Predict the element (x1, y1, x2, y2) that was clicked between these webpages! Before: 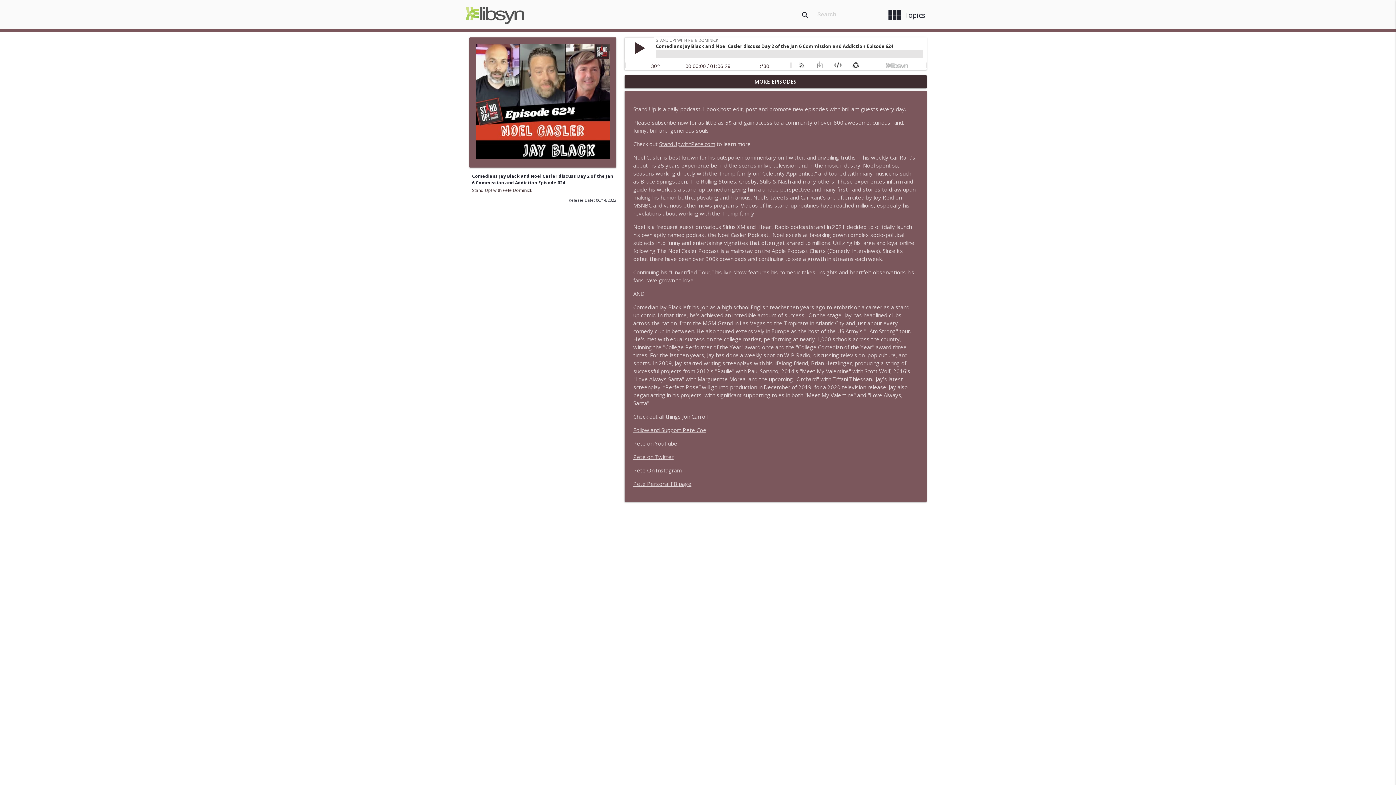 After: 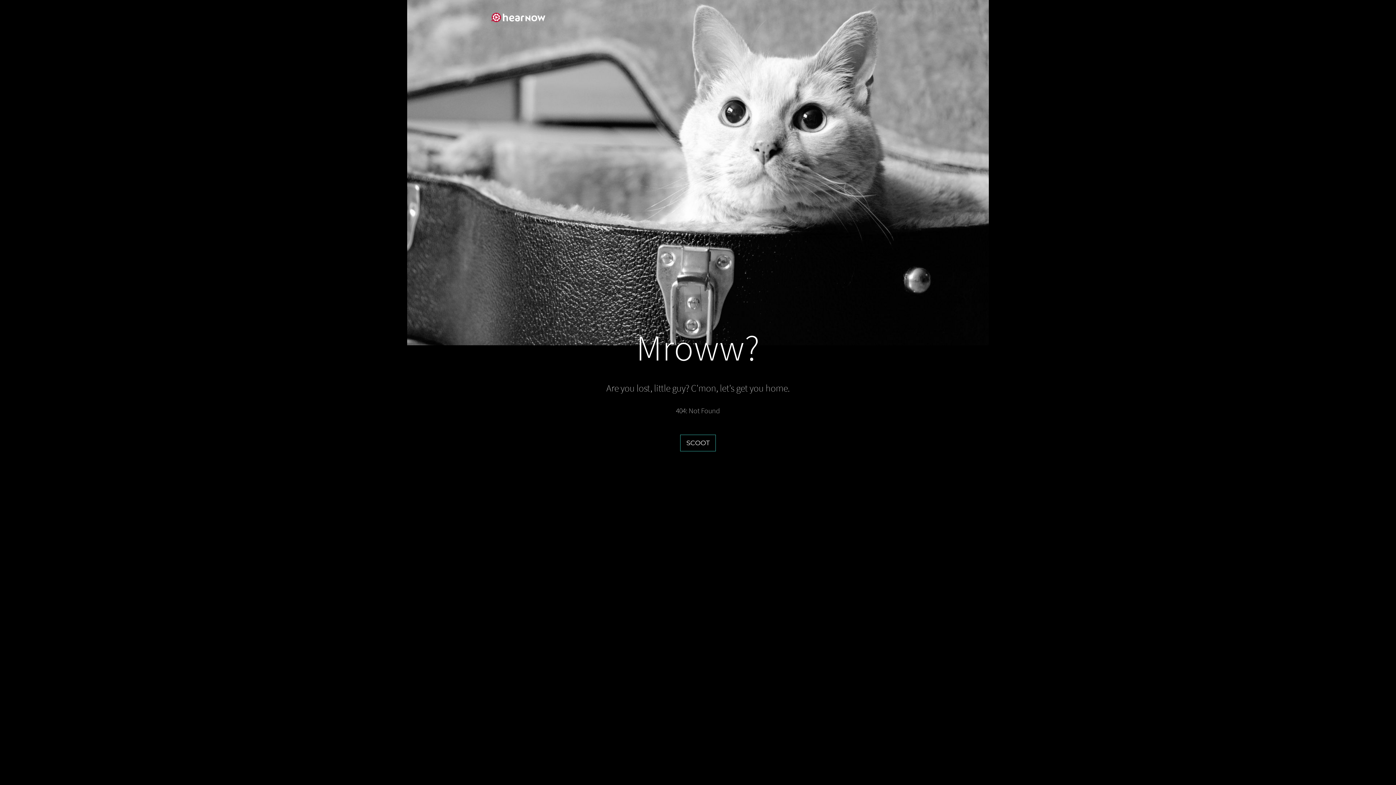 Action: bbox: (633, 413, 707, 420) label: Check out all things Jon Carroll